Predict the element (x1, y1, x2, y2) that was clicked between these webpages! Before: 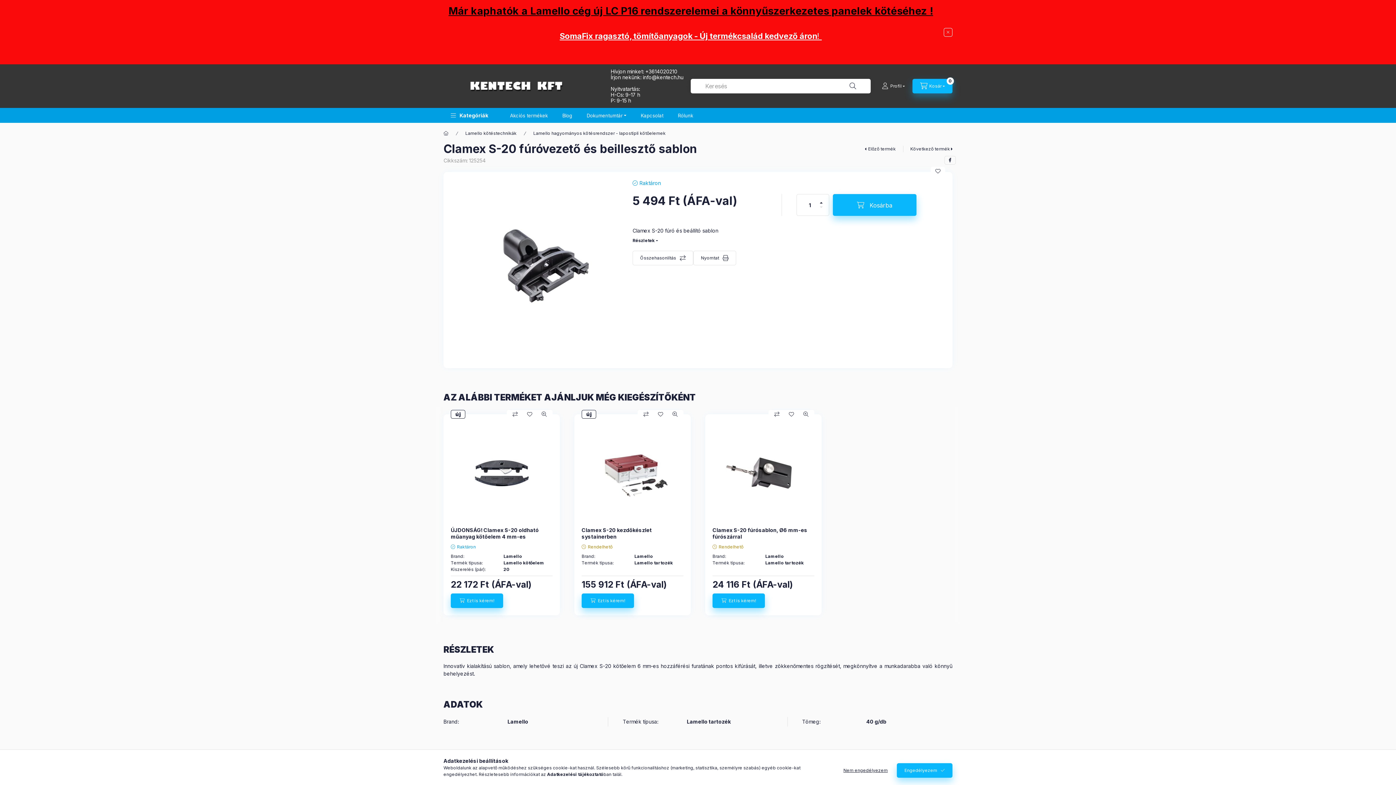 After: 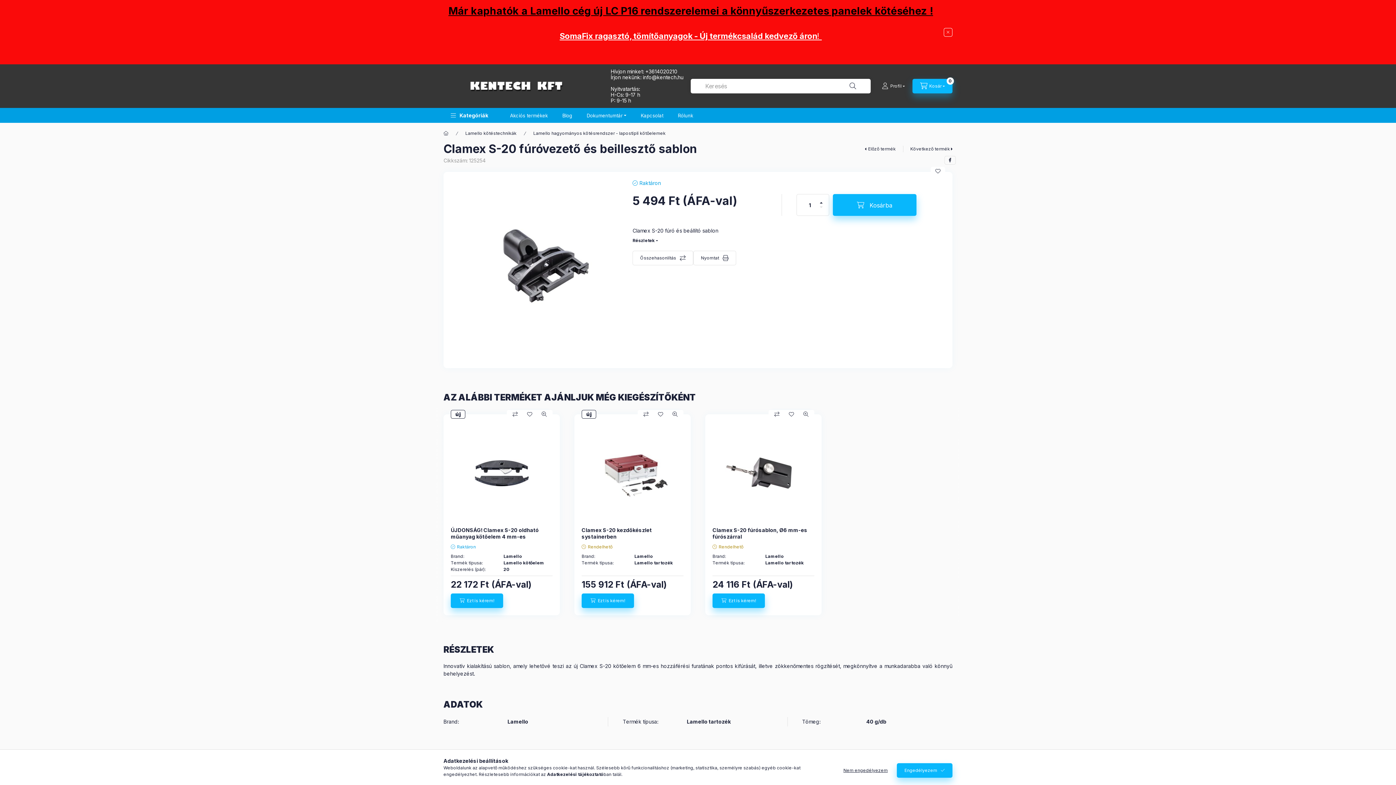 Action: label: +3614020210 bbox: (645, 68, 677, 74)